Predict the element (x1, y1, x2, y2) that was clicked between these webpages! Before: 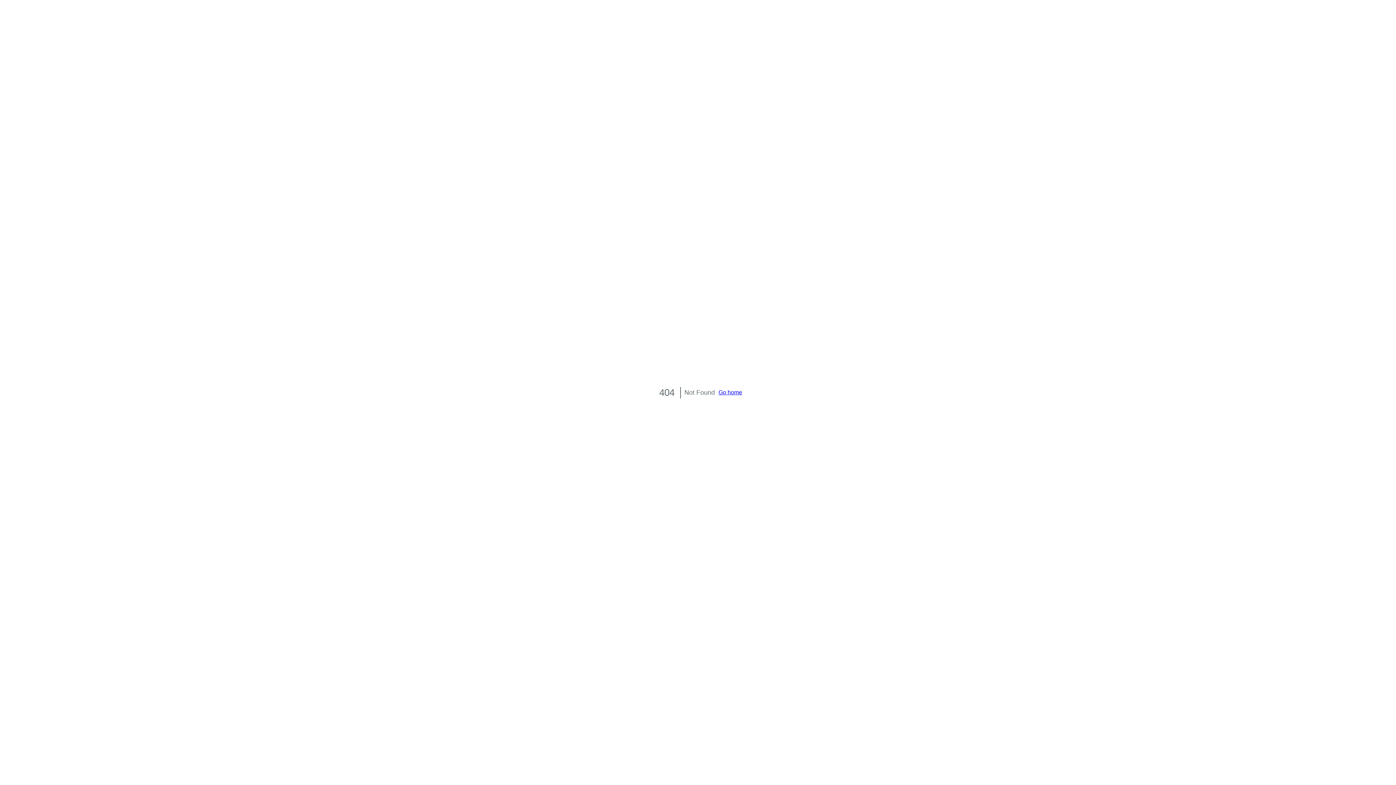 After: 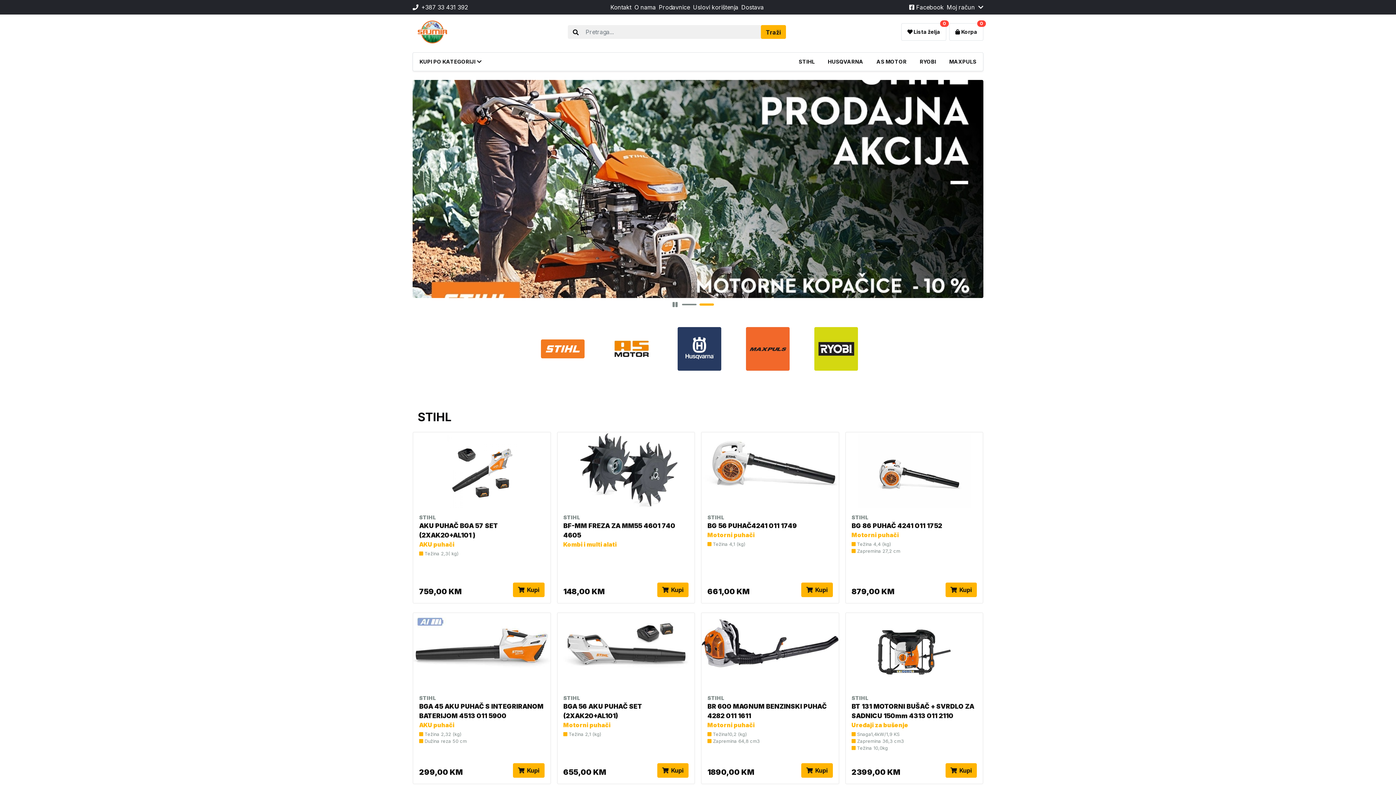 Action: label: Go home bbox: (718, 389, 742, 396)